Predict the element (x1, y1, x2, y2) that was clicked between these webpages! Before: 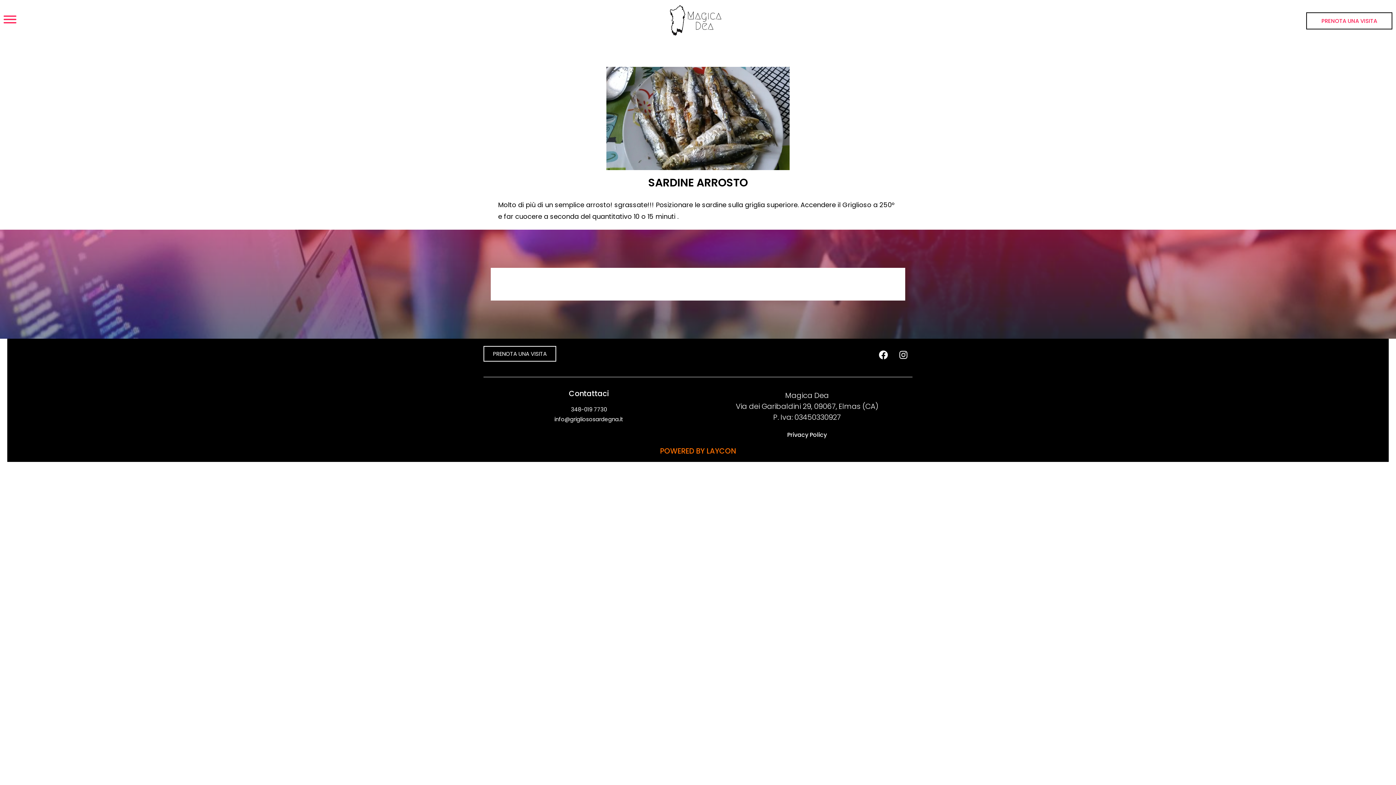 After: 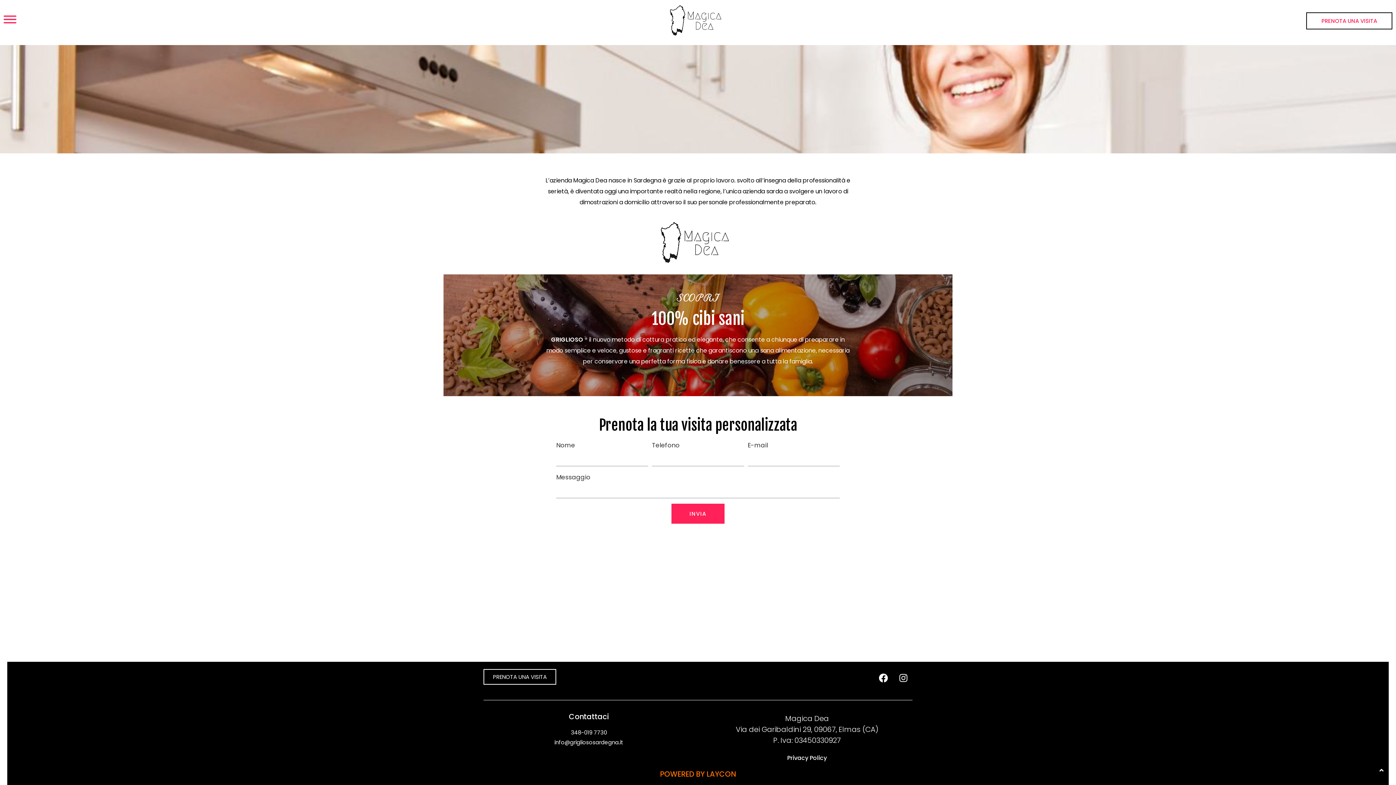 Action: label: PRENOTA UNA VISITA bbox: (483, 346, 556, 361)